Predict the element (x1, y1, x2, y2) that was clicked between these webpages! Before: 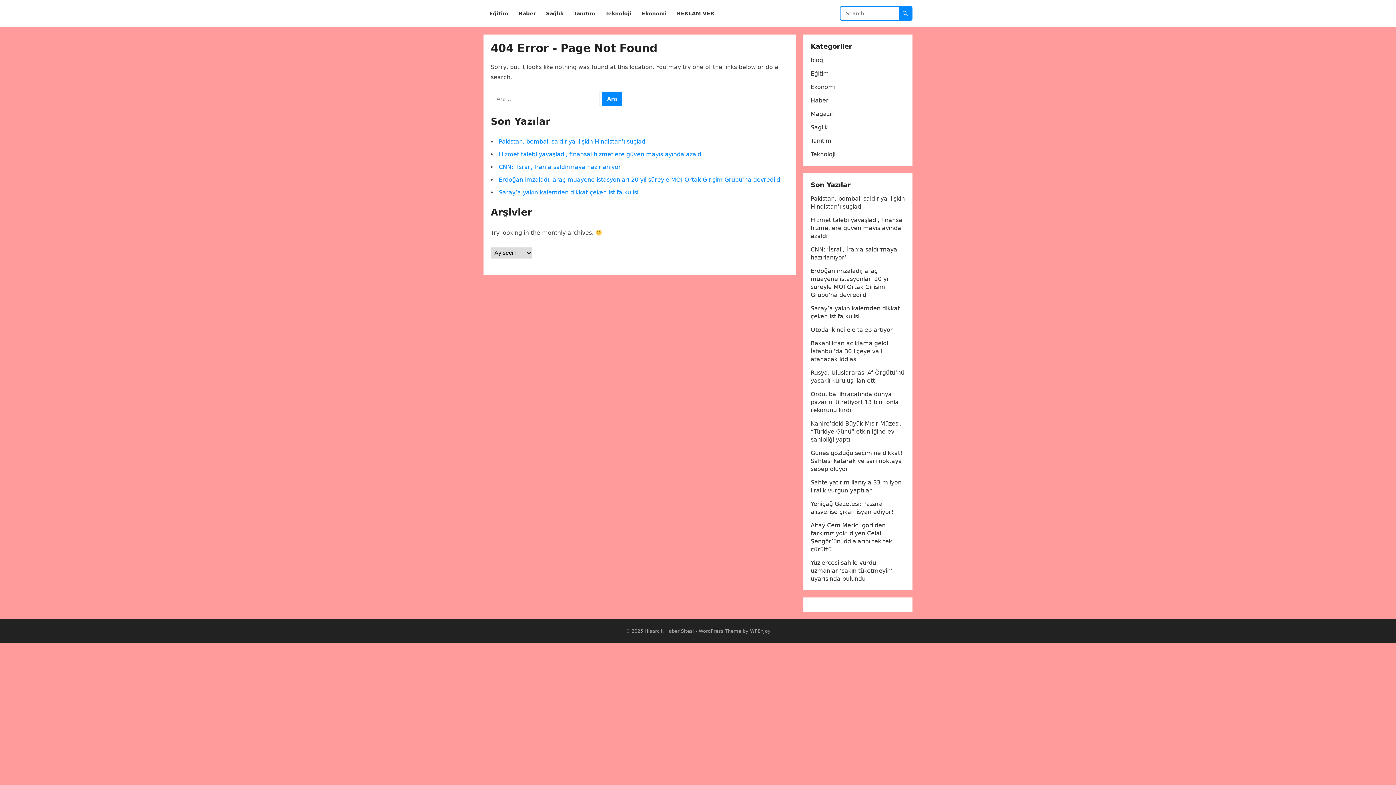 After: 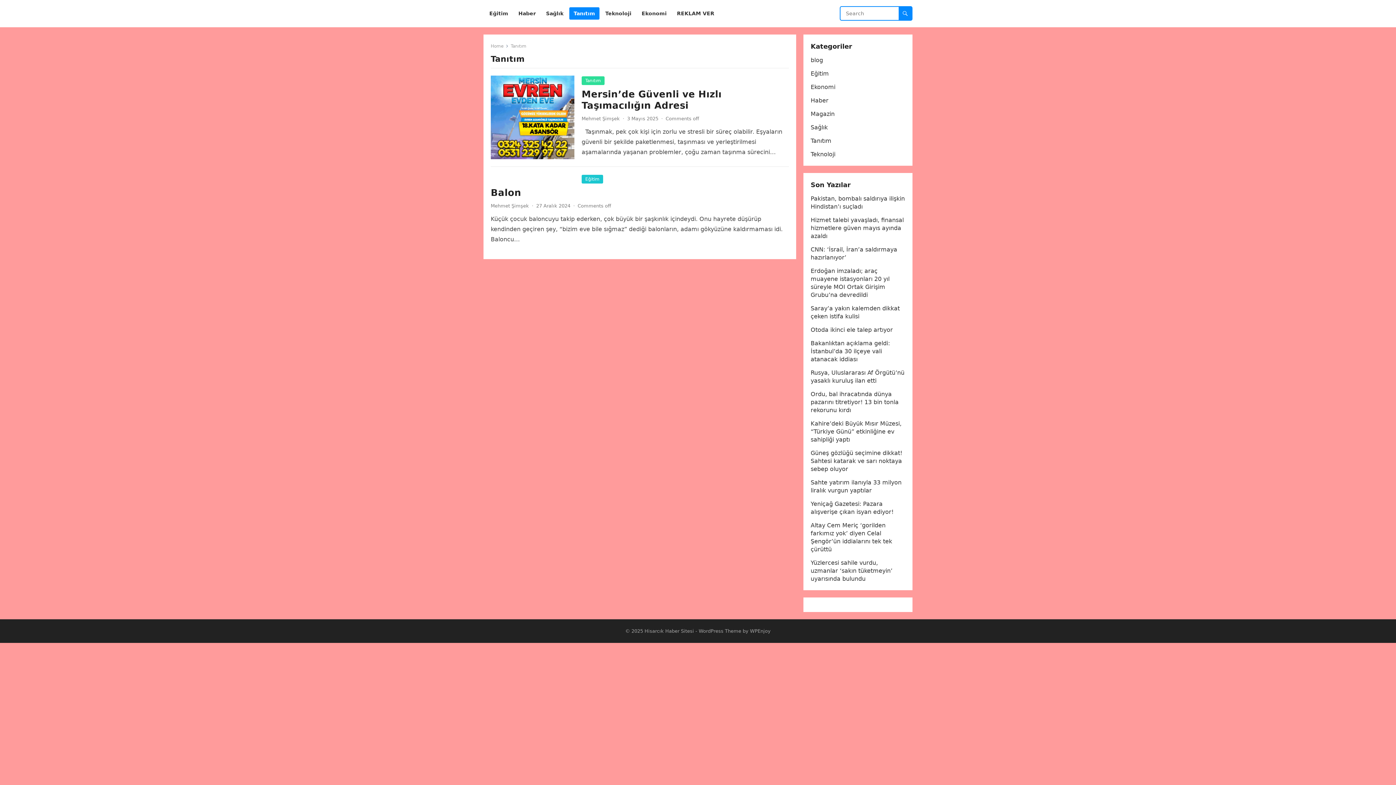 Action: bbox: (810, 137, 831, 144) label: Tanıtım